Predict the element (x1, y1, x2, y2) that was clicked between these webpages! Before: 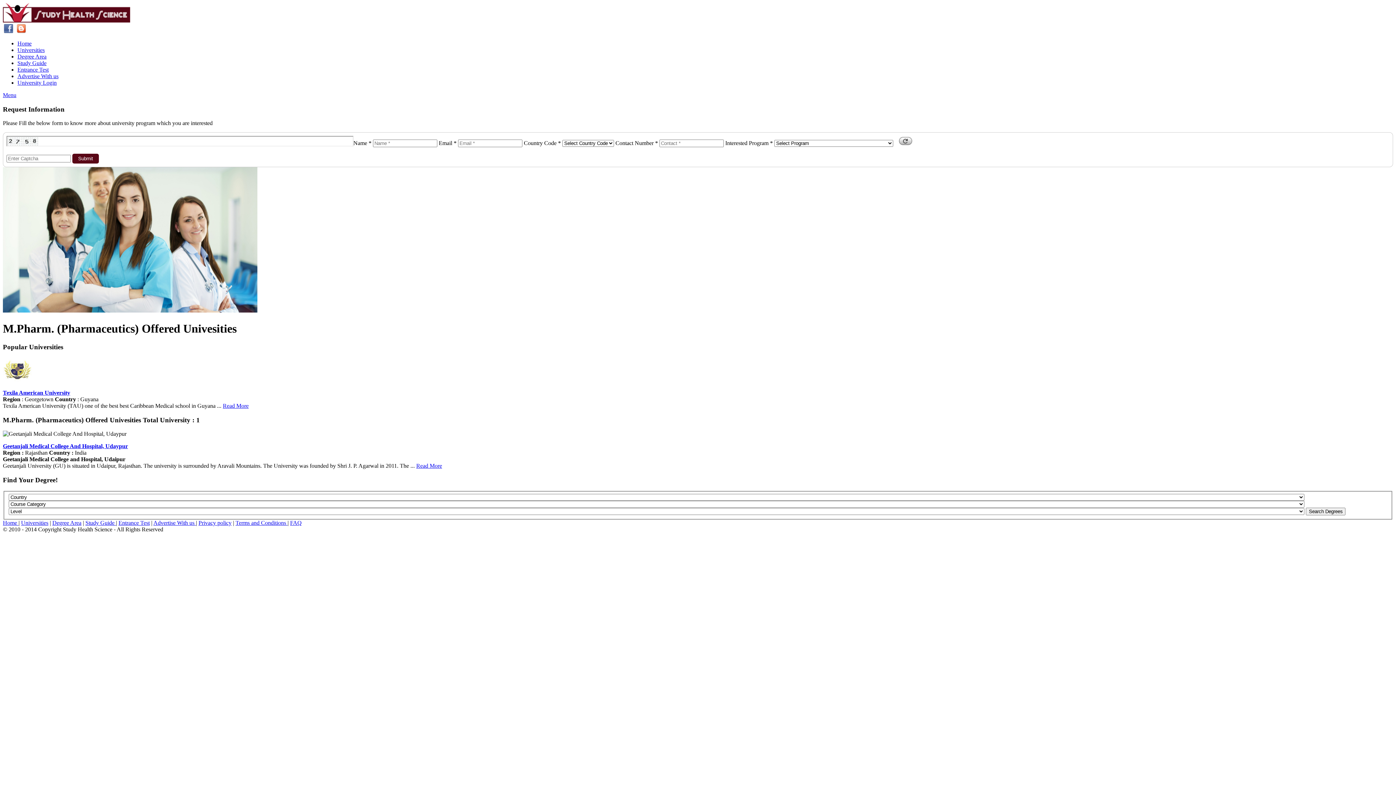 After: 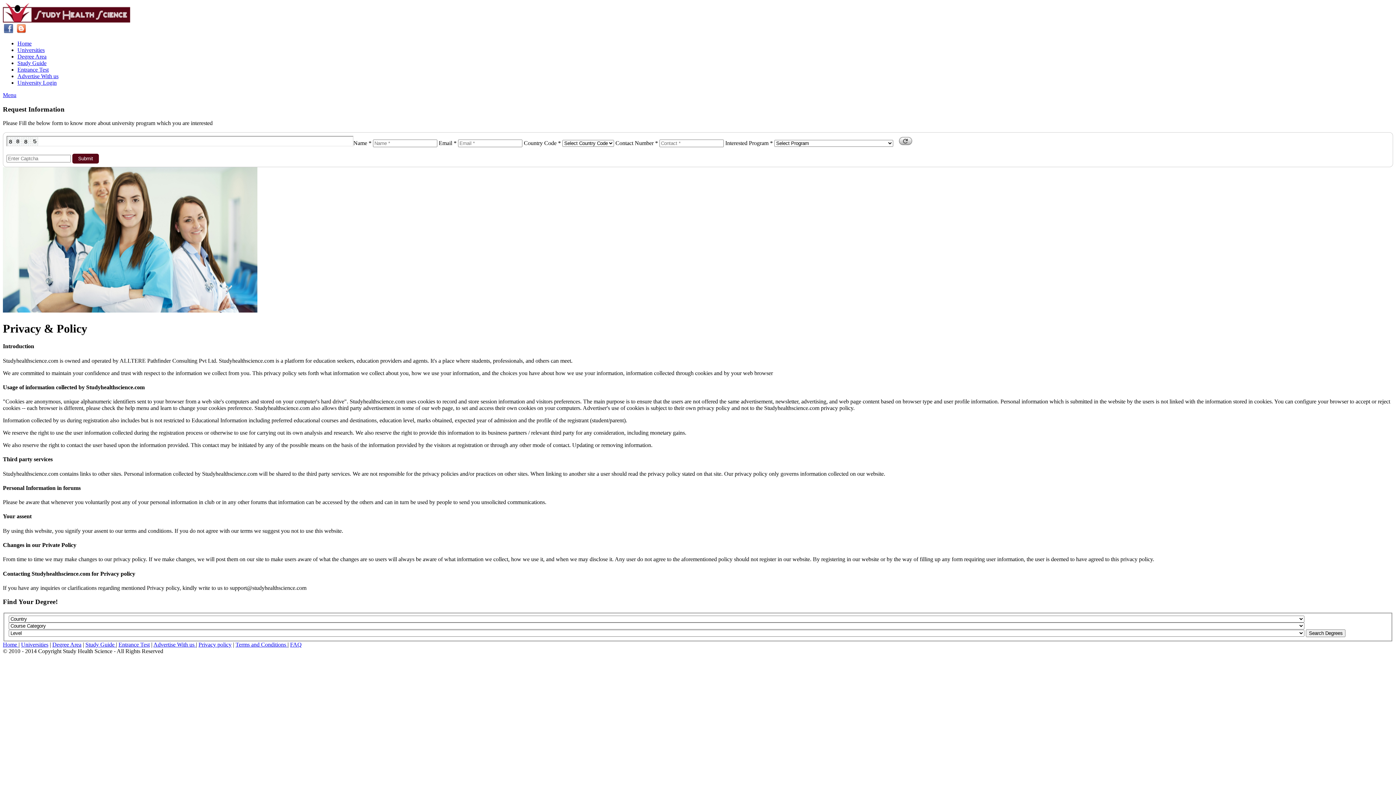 Action: label: Privacy policy bbox: (198, 519, 231, 526)